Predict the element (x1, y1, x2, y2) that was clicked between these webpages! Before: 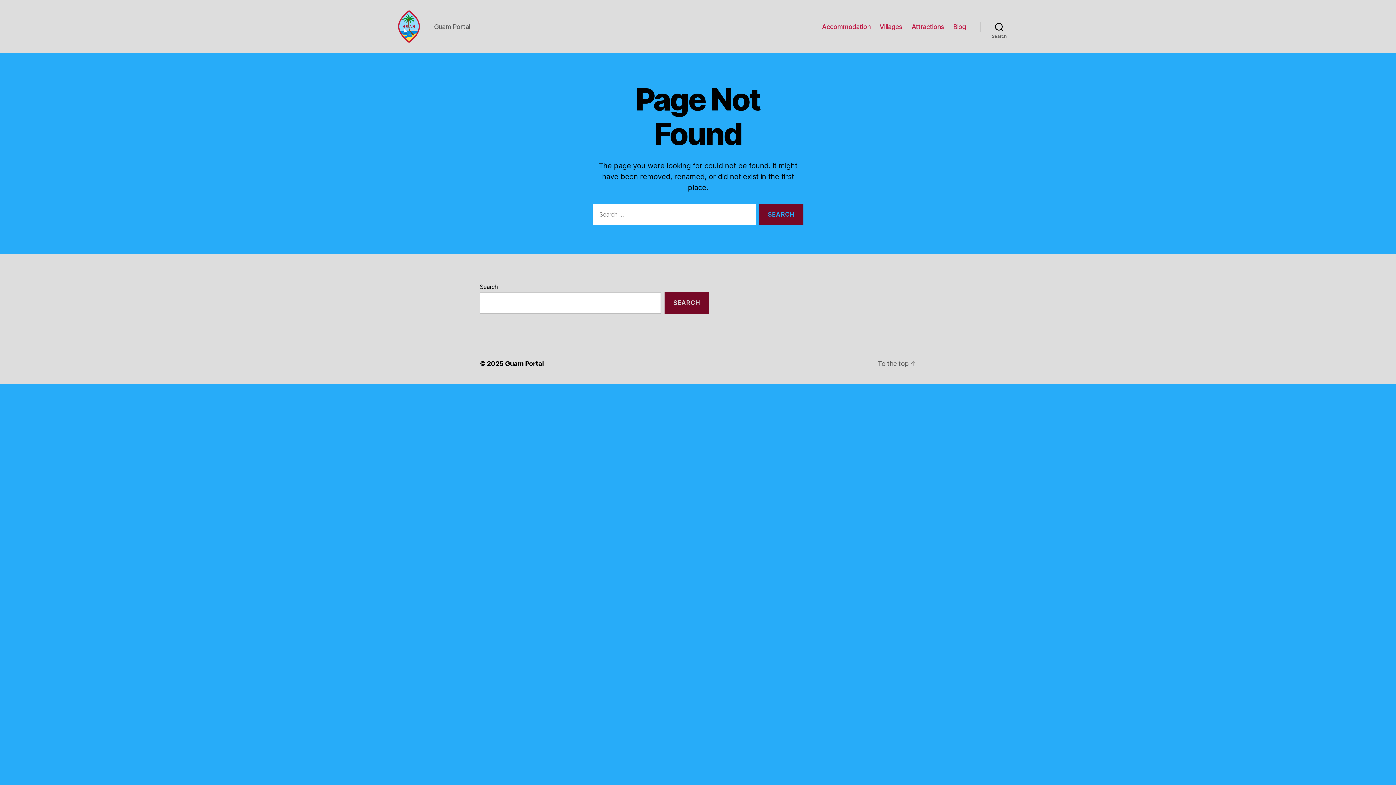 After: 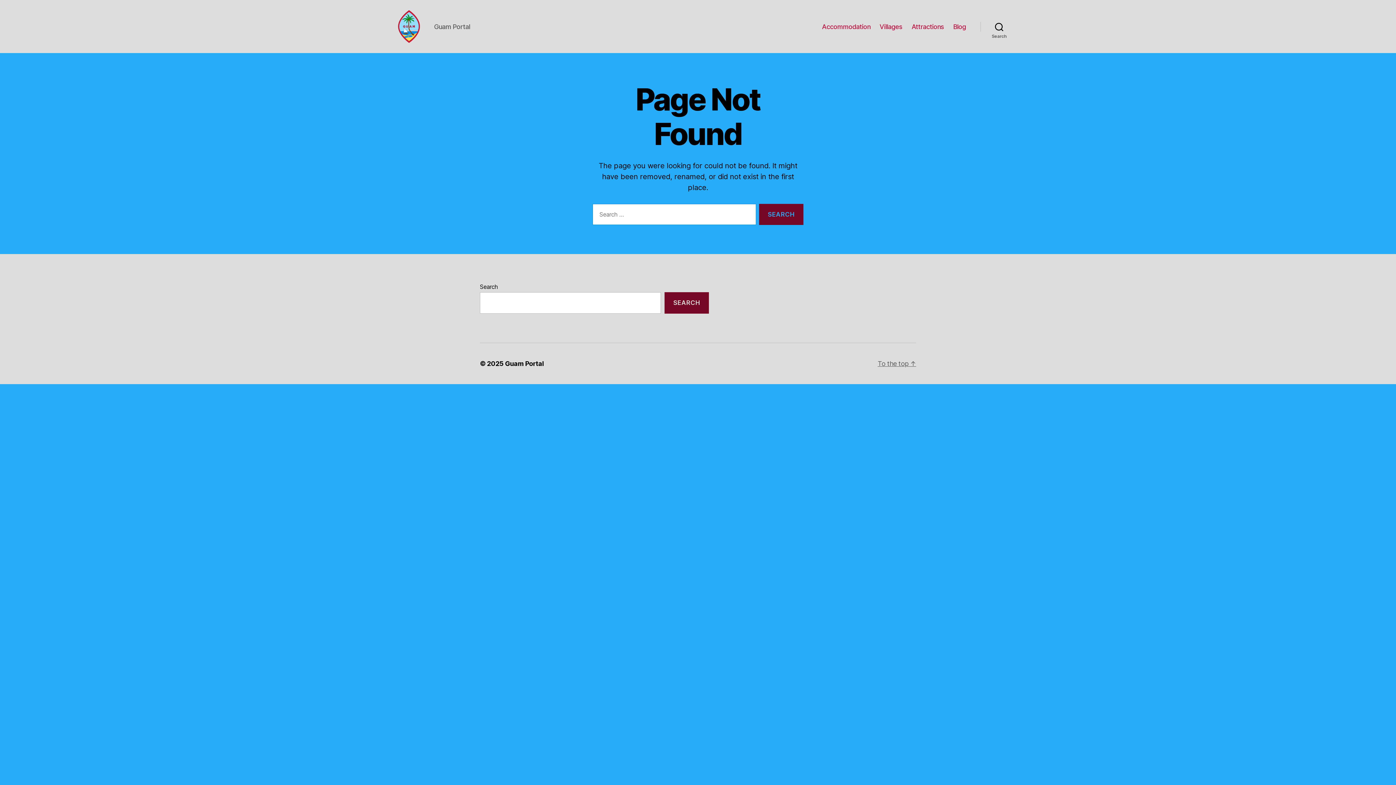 Action: label: To the top ↑ bbox: (877, 359, 916, 367)